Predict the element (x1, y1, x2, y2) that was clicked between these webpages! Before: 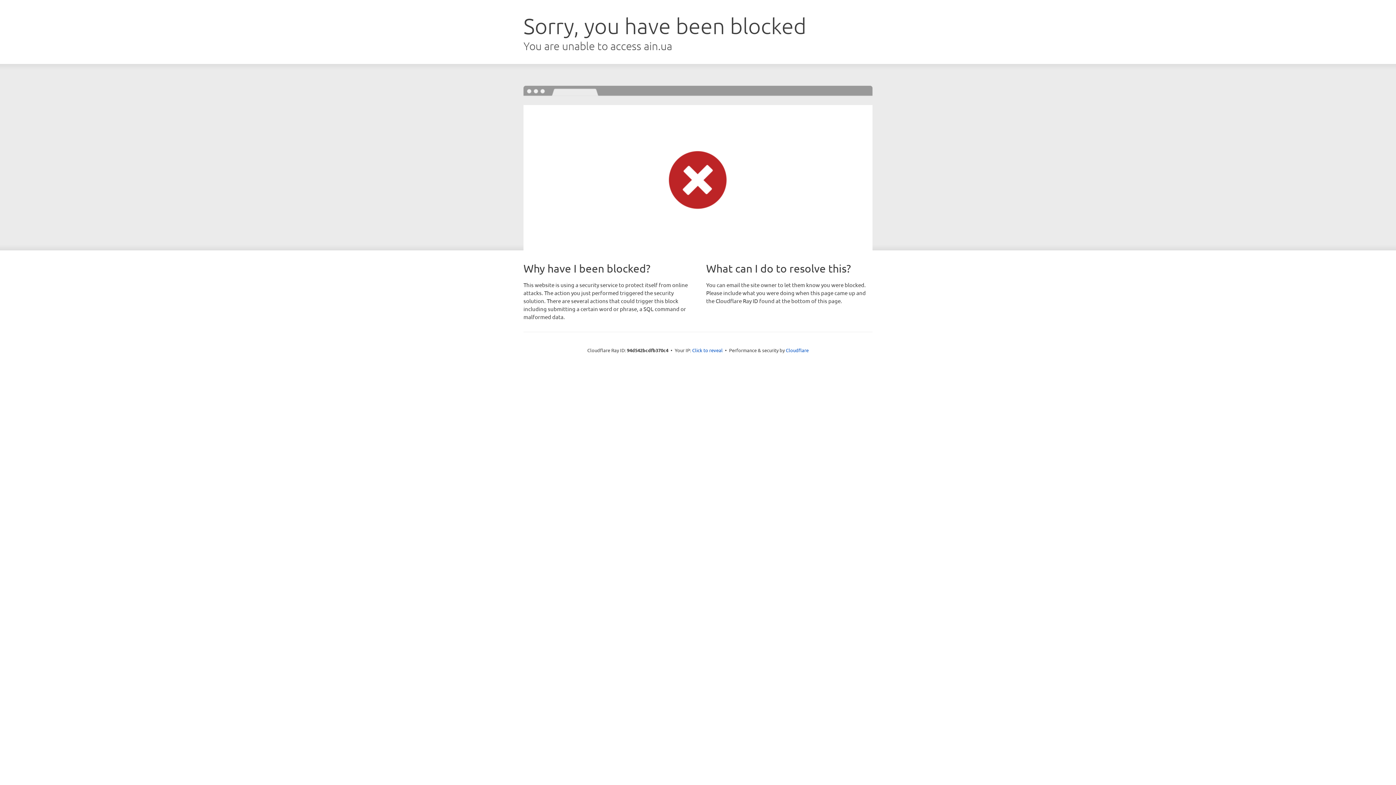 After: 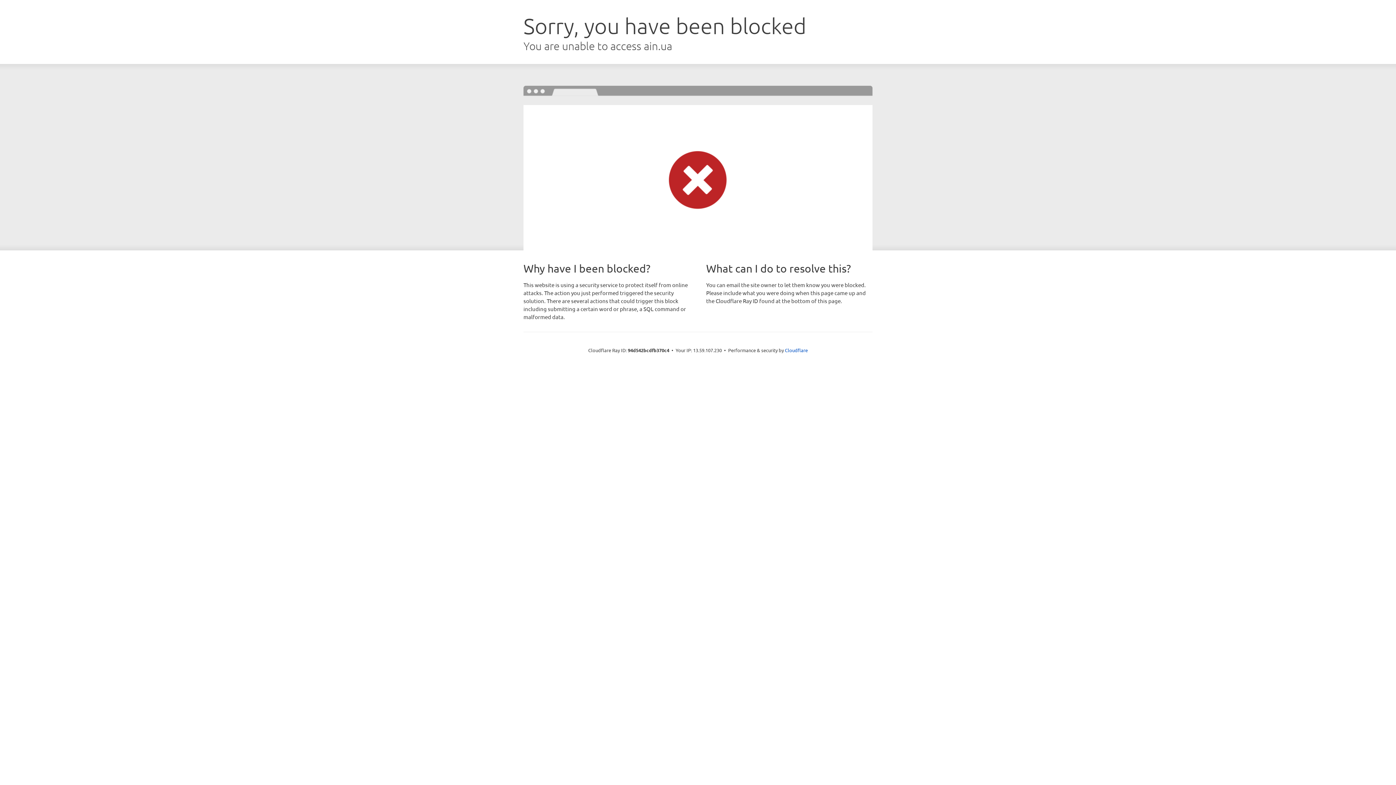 Action: label: Click to reveal bbox: (692, 346, 722, 353)